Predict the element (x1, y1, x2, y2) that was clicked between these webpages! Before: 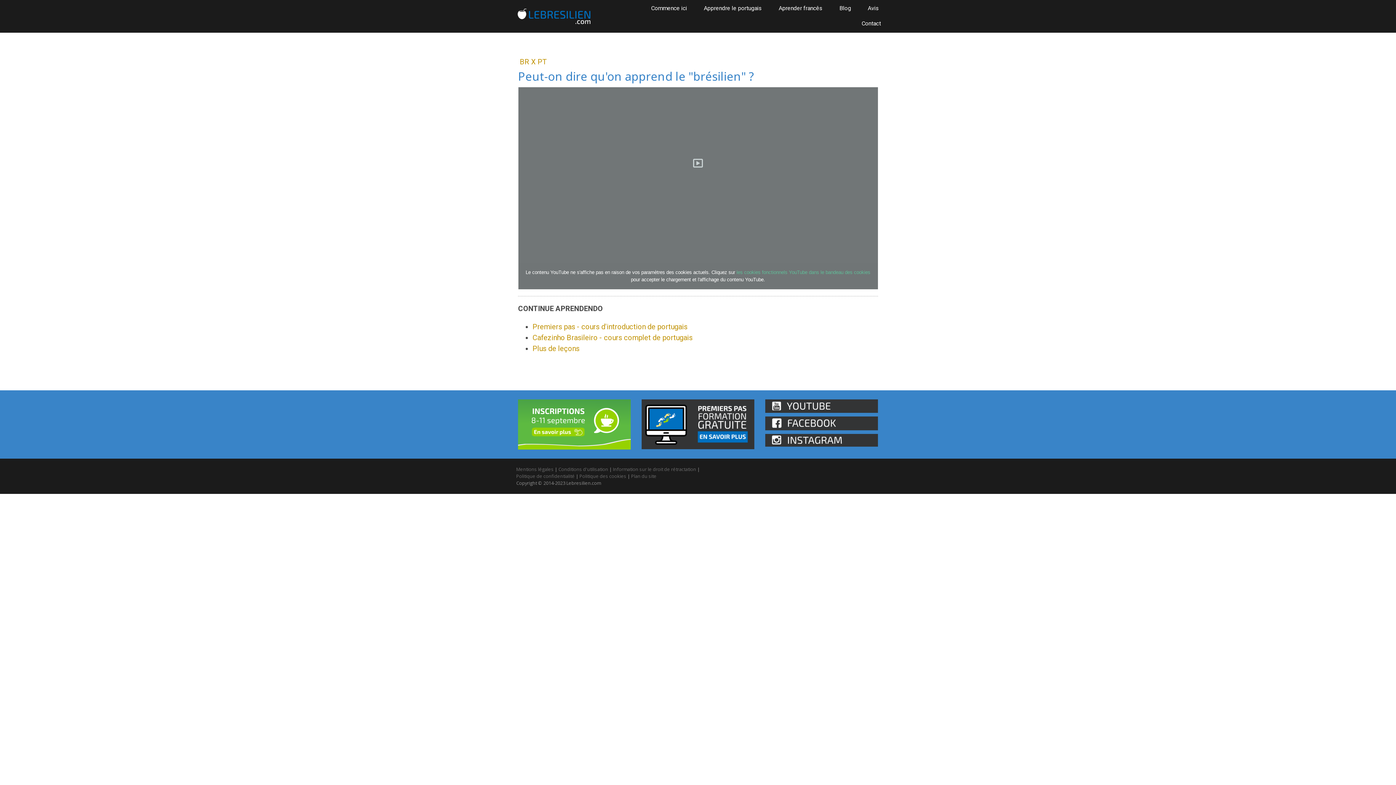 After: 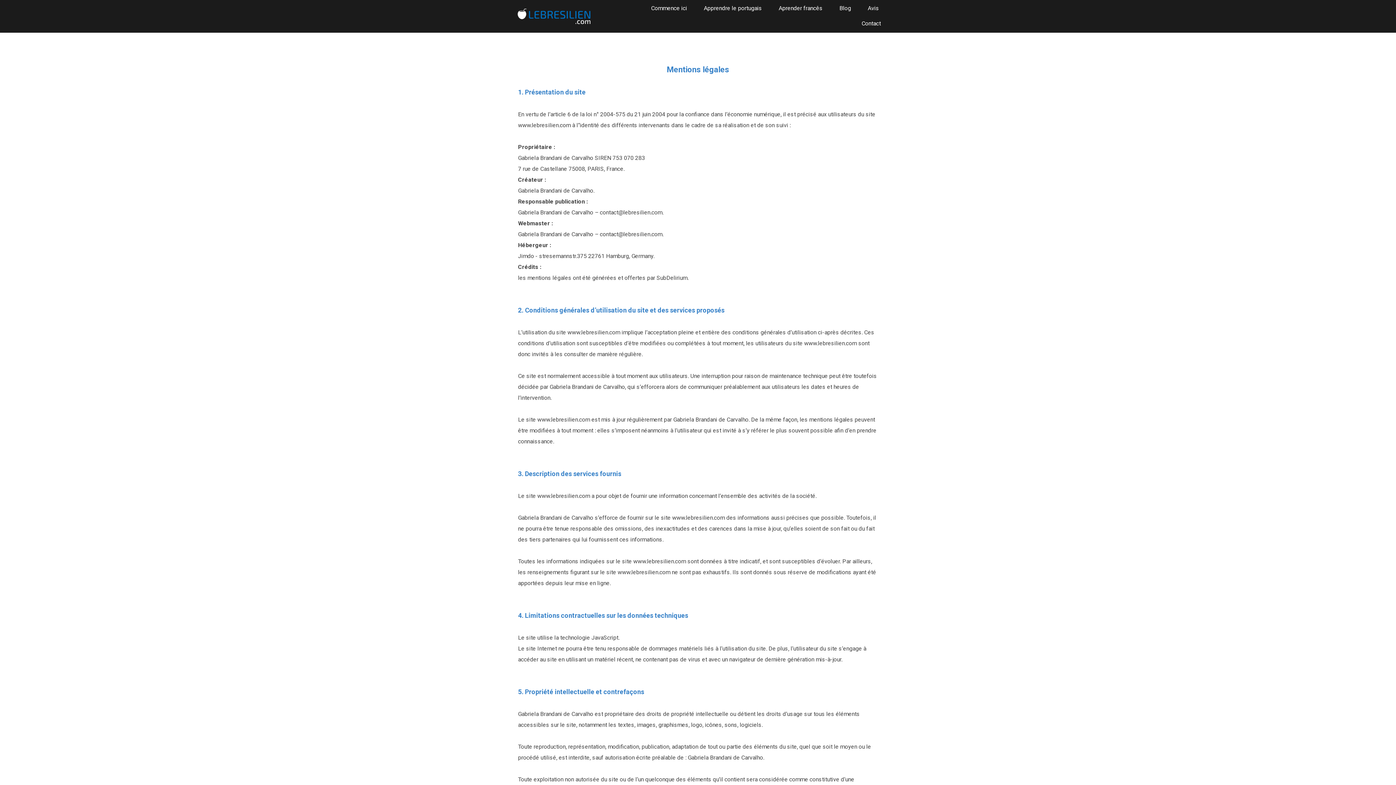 Action: bbox: (516, 466, 553, 472) label: Mentions légales